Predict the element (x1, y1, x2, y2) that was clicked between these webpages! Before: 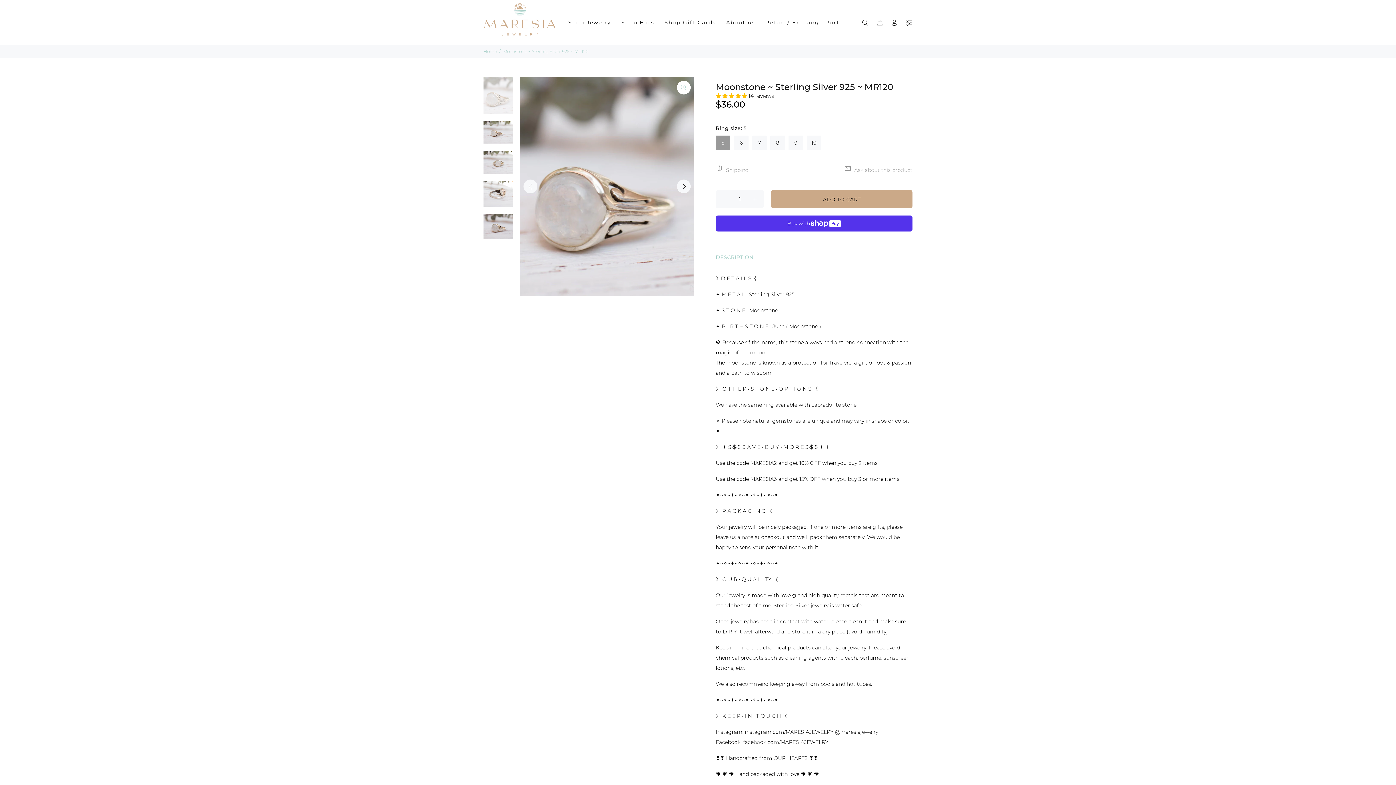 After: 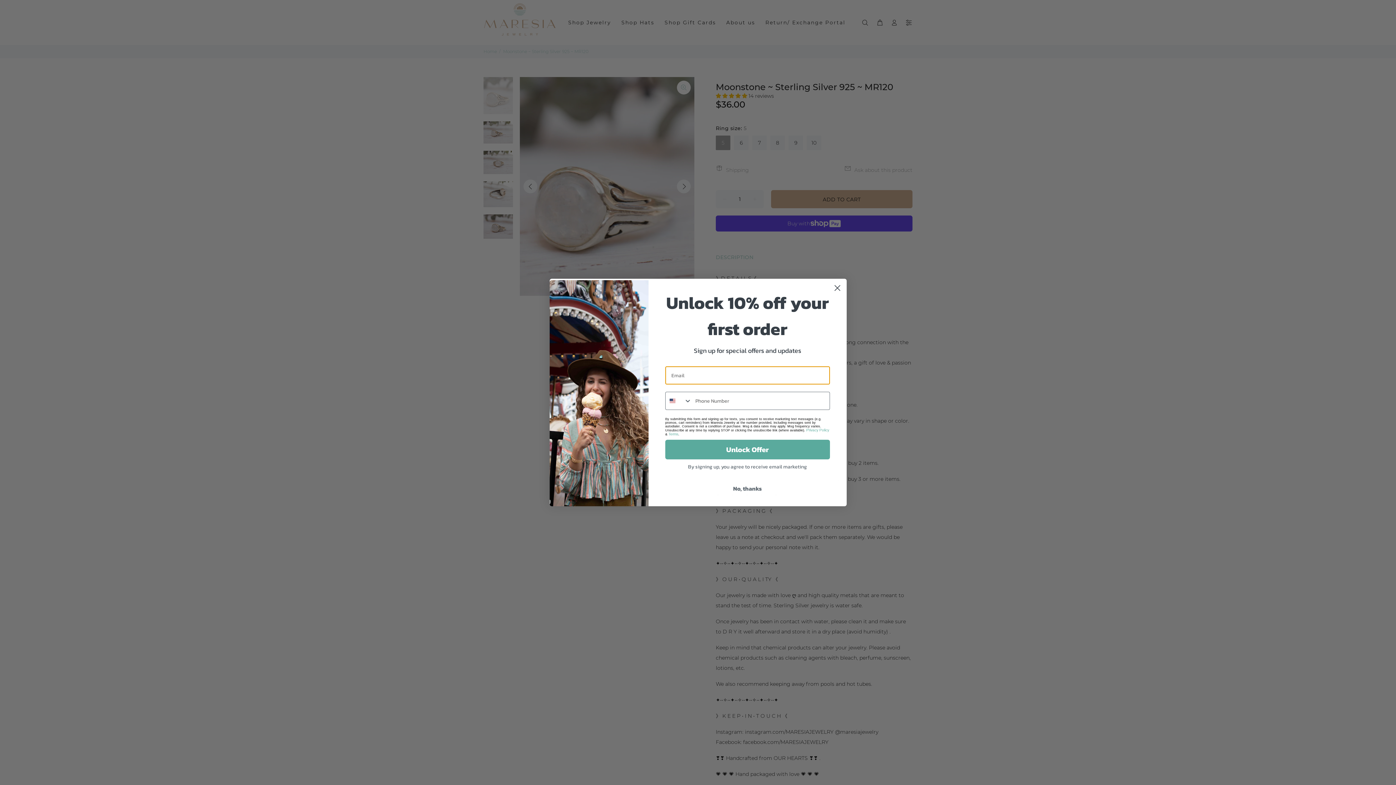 Action: bbox: (716, 135, 730, 150) label: 5